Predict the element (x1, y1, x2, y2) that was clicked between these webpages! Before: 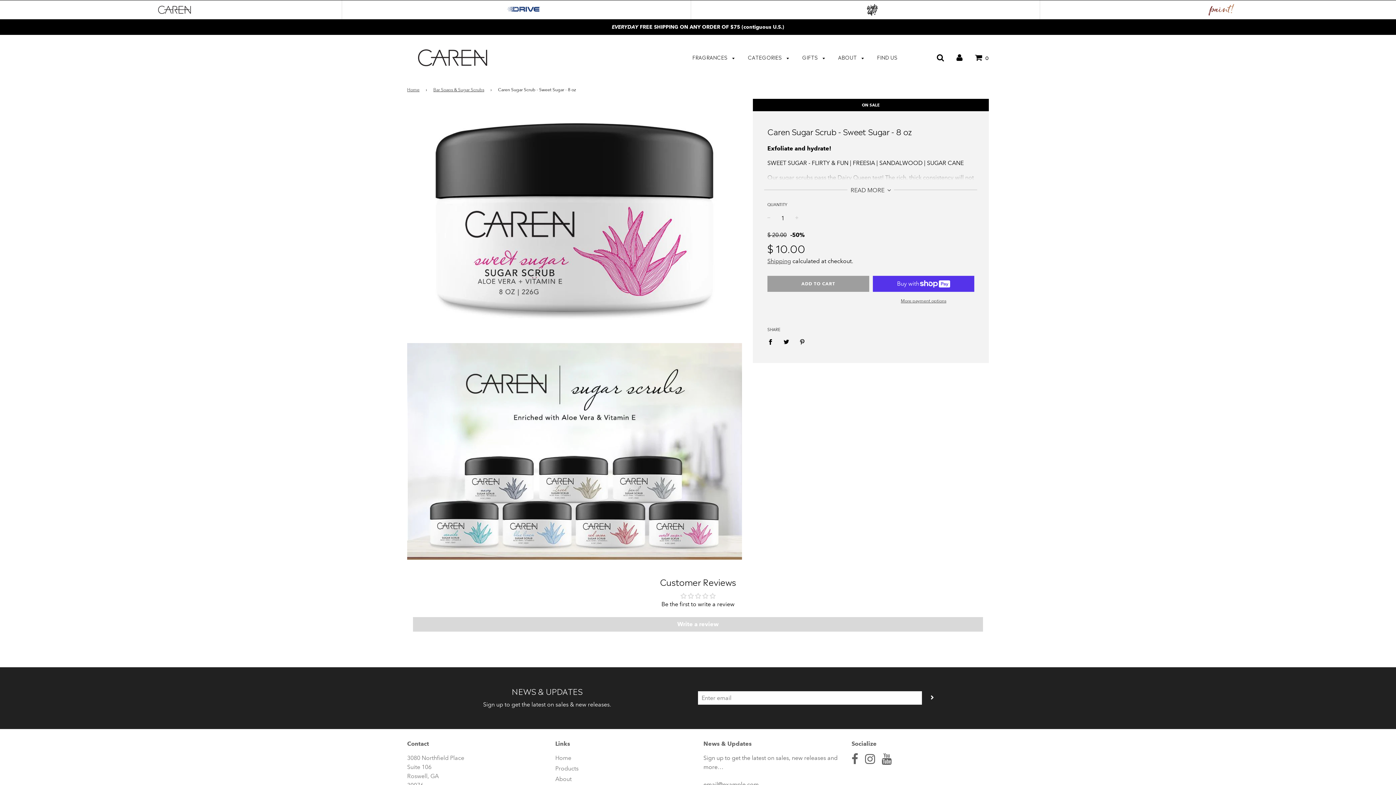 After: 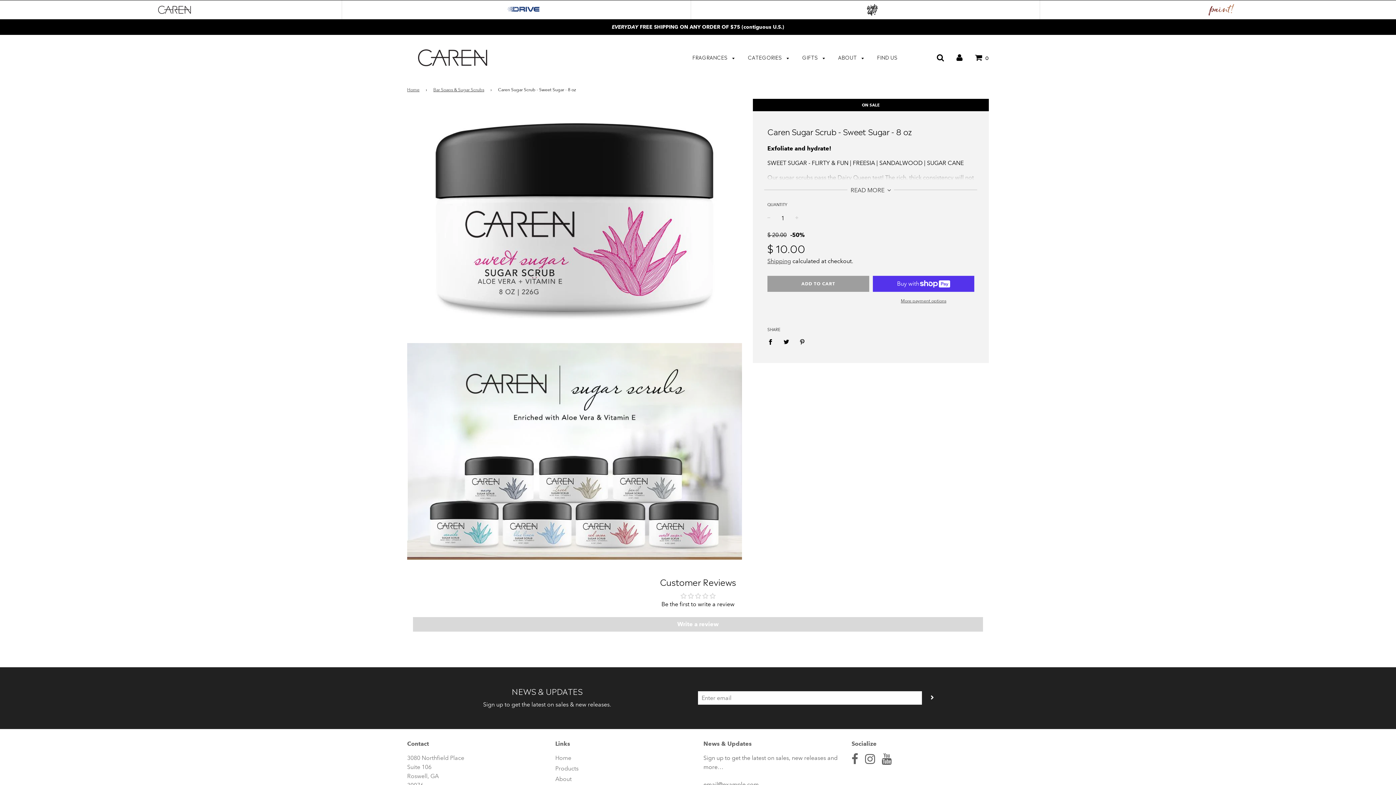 Action: bbox: (851, 758, 858, 764)